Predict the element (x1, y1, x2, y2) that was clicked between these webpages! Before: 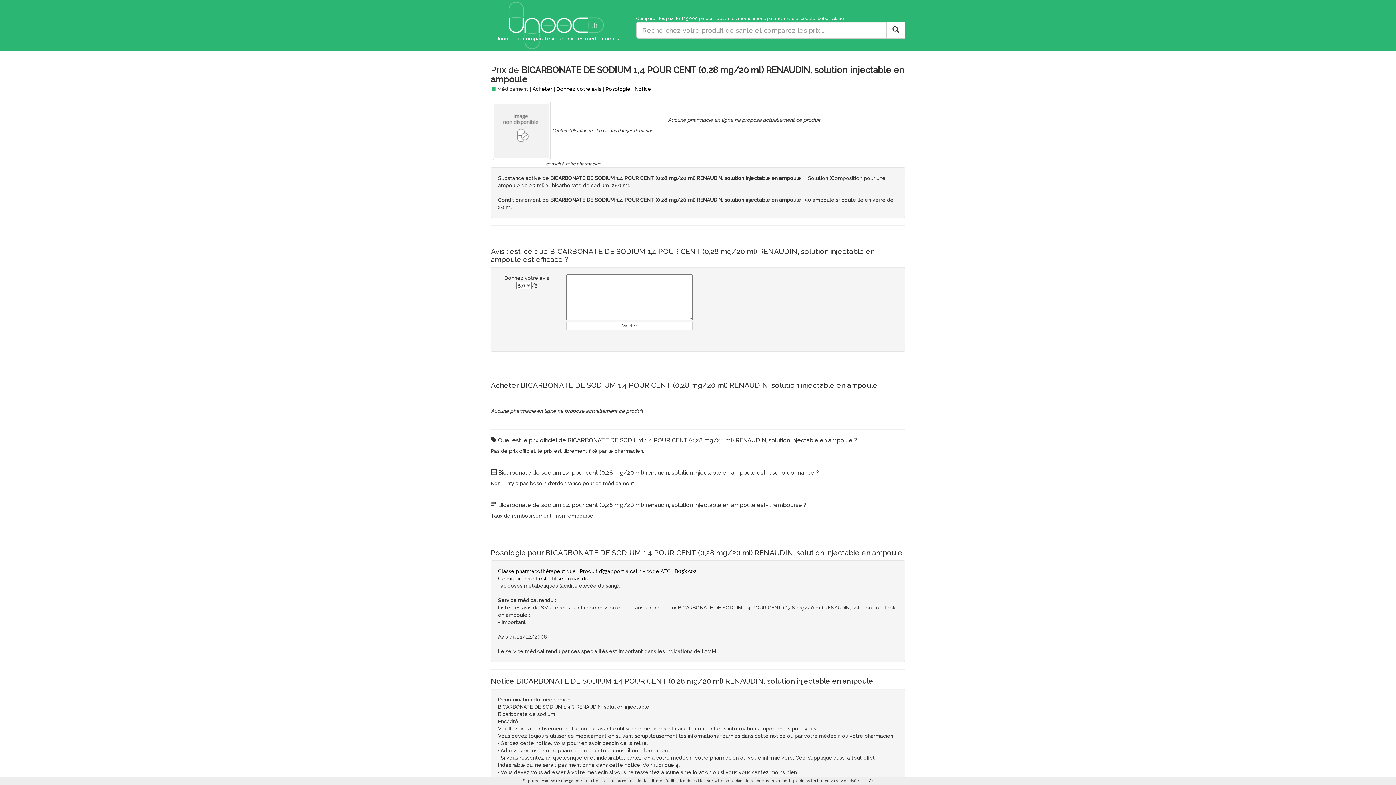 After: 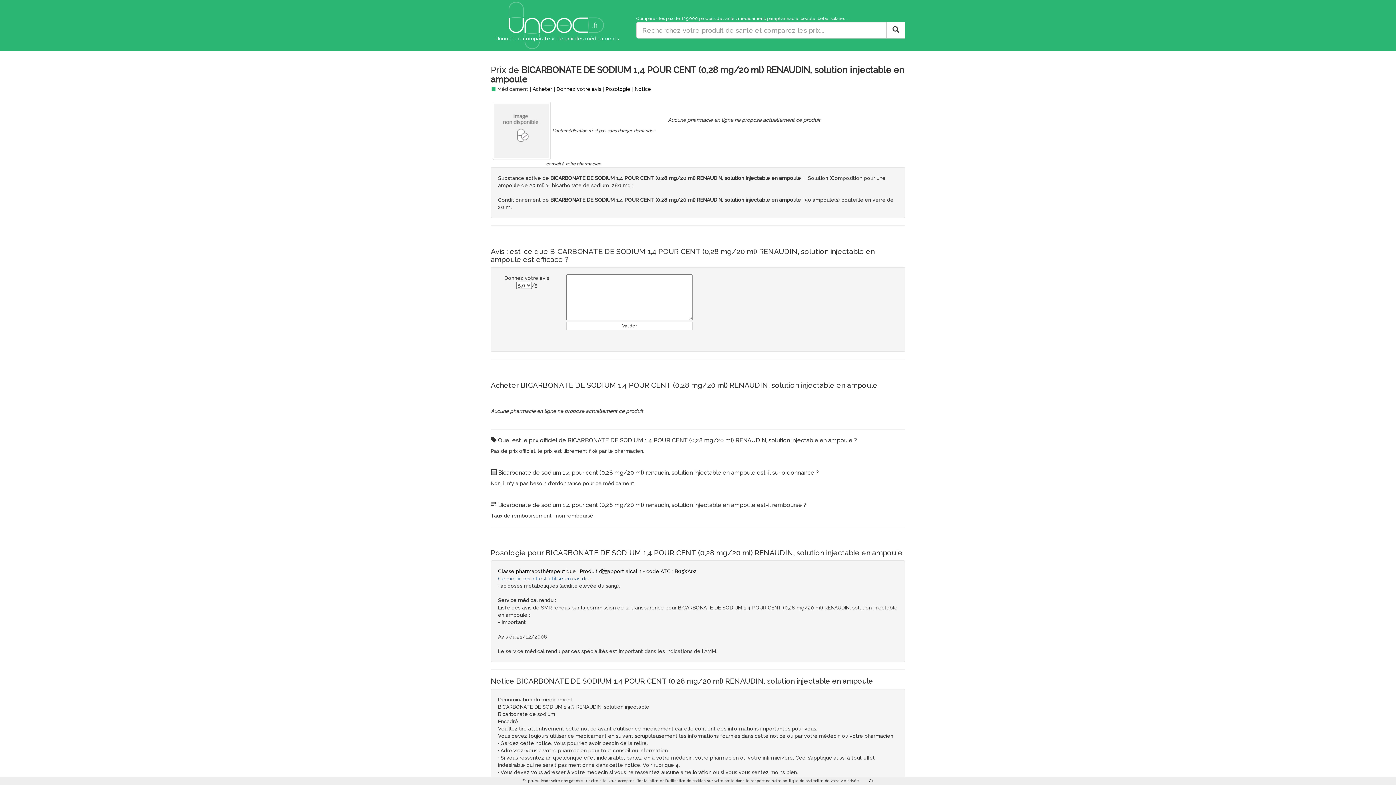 Action: label: Ce médicament est utilisé en cas de : bbox: (498, 576, 591, 581)